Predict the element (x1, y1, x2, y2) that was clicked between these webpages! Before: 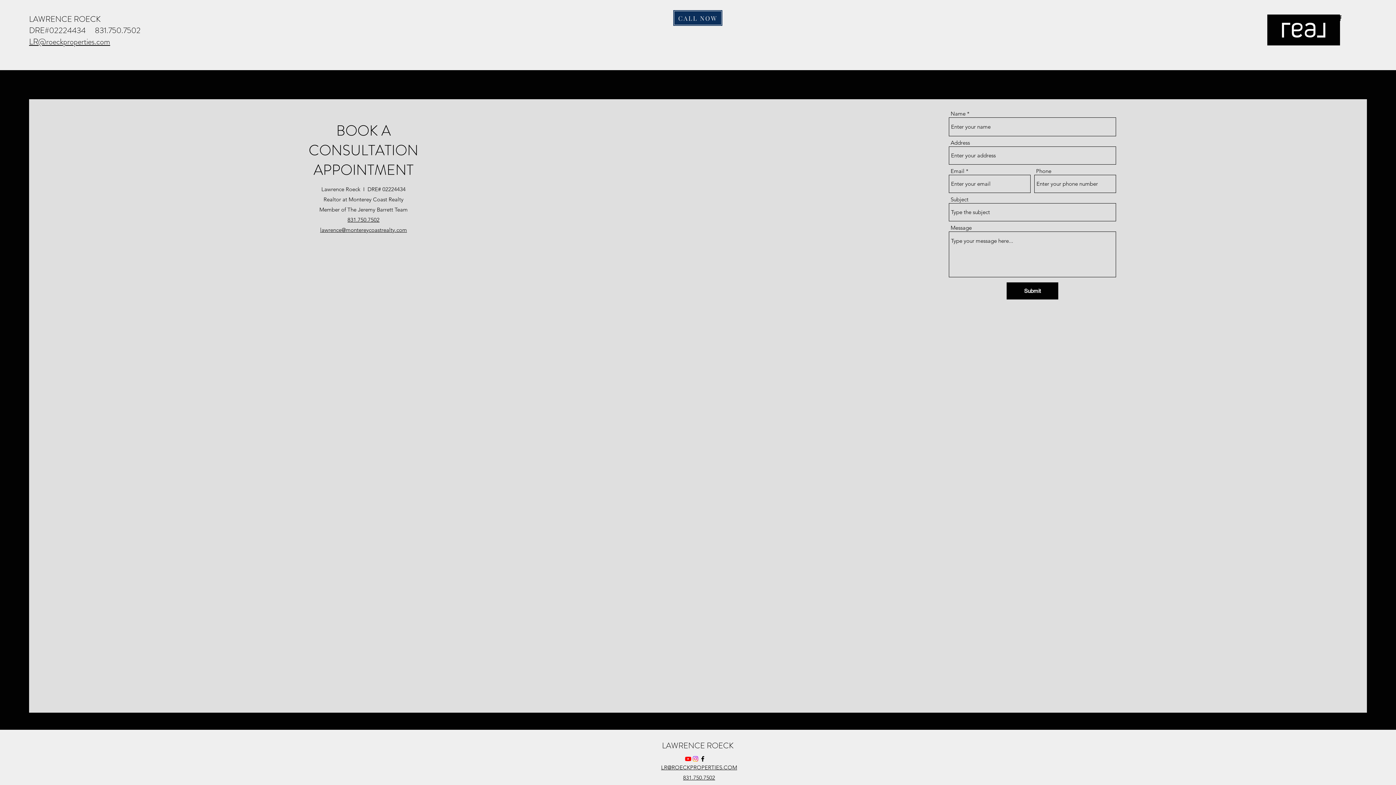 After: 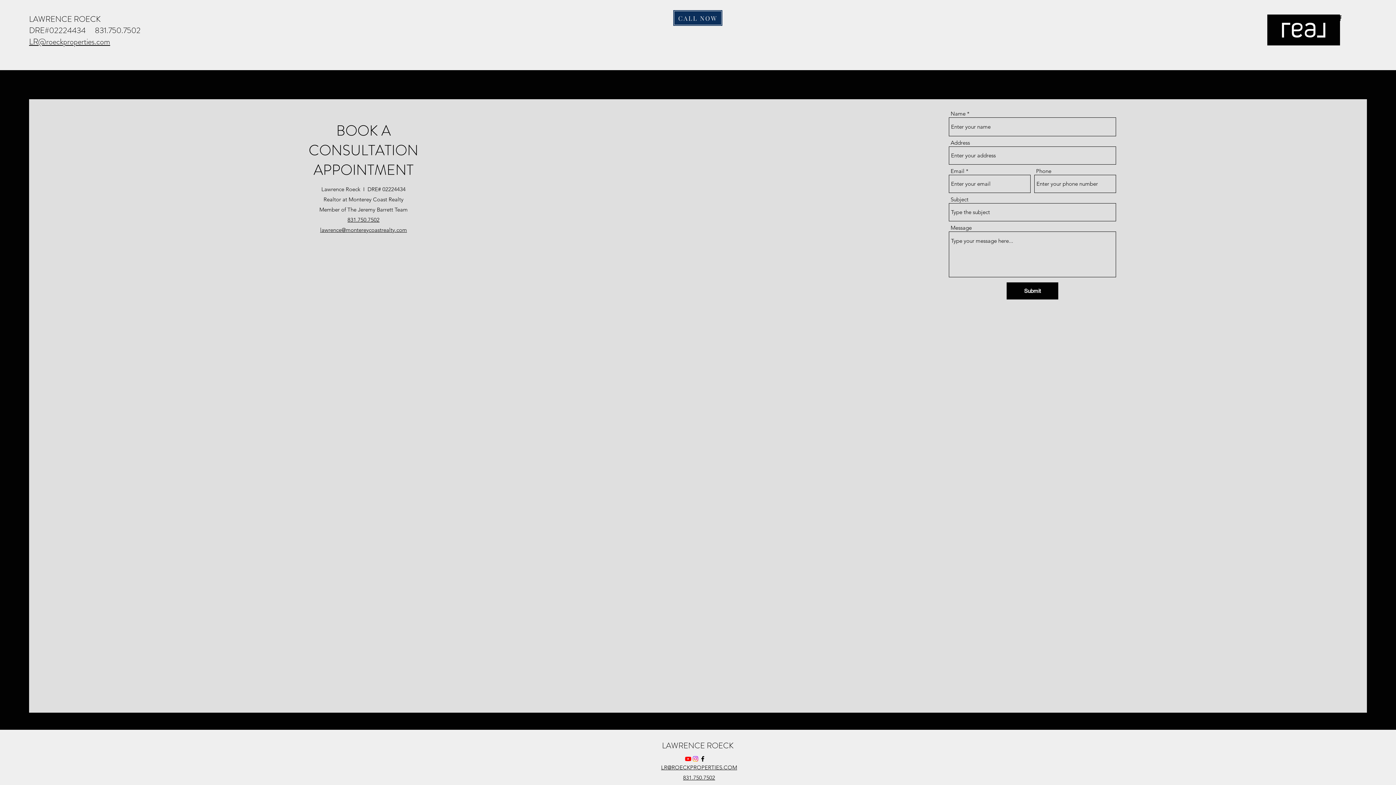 Action: bbox: (1336, 14, 1344, 21) label: alt.text.label.Facebook